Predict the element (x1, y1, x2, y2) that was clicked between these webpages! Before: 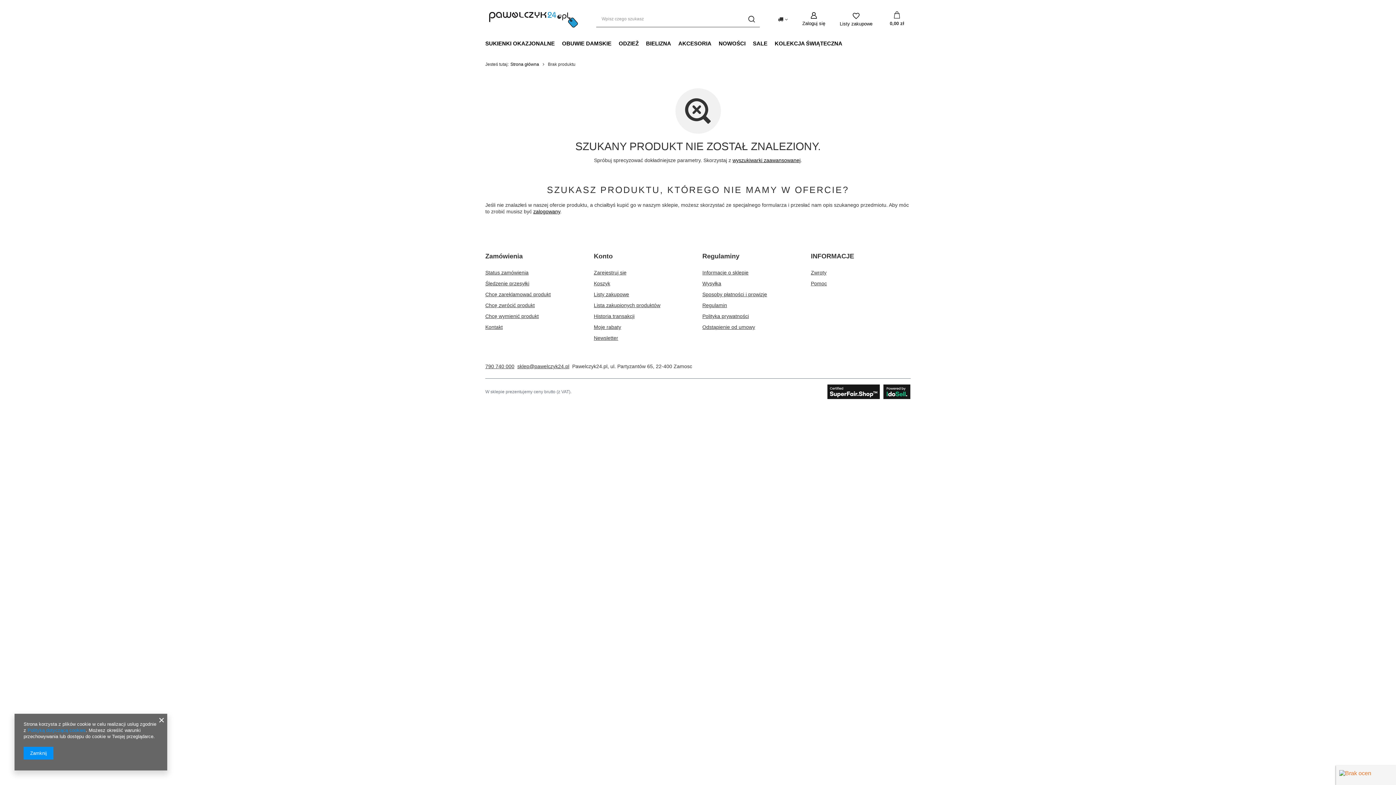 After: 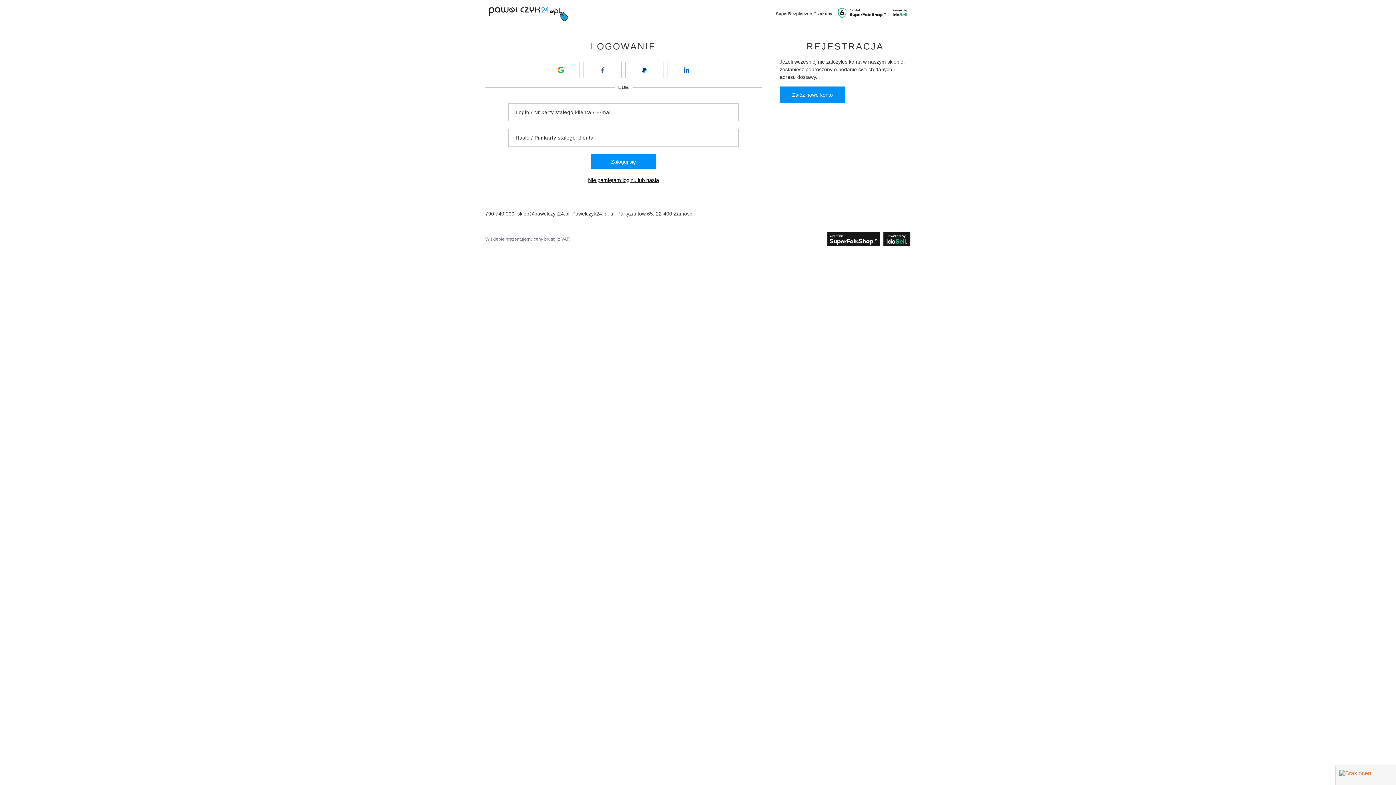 Action: bbox: (802, 11, 825, 26) label: Zaloguj się